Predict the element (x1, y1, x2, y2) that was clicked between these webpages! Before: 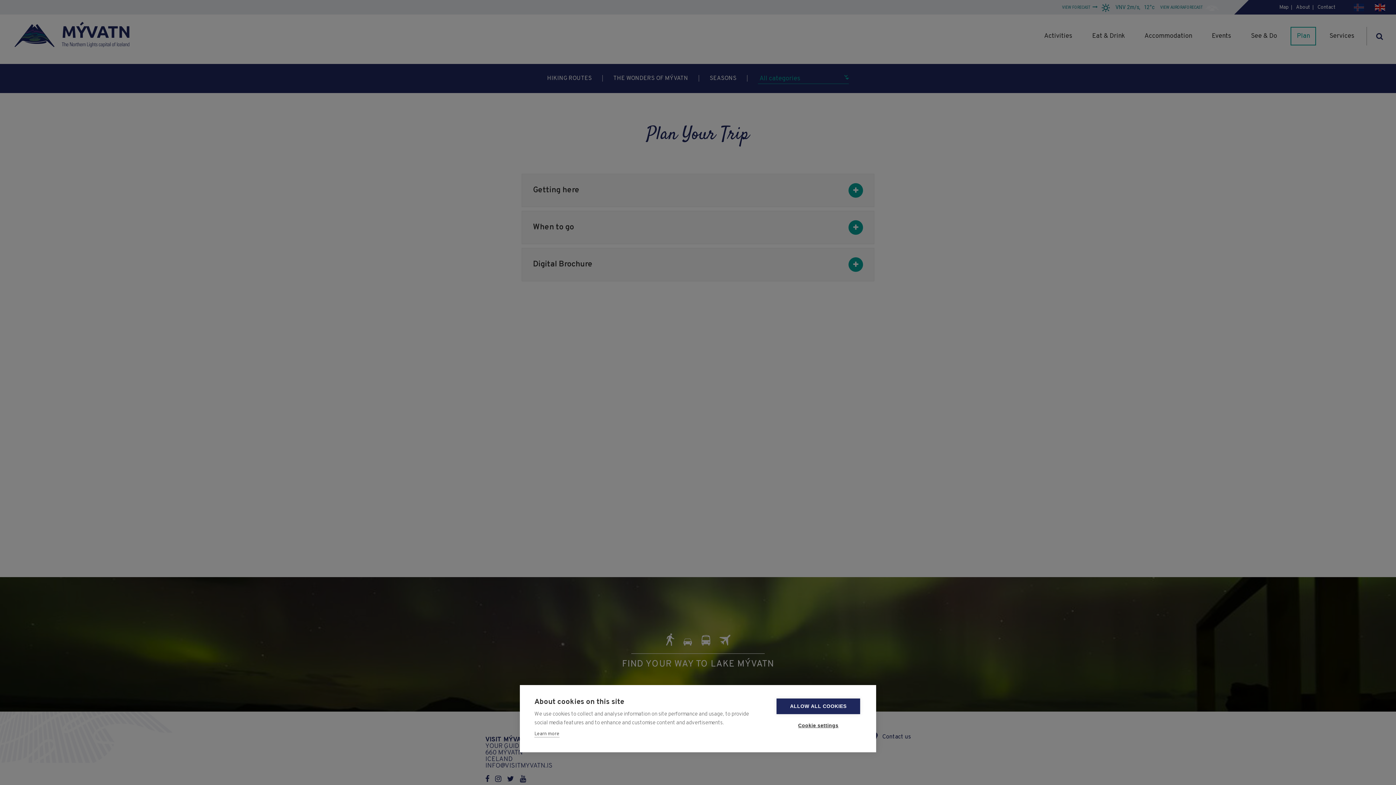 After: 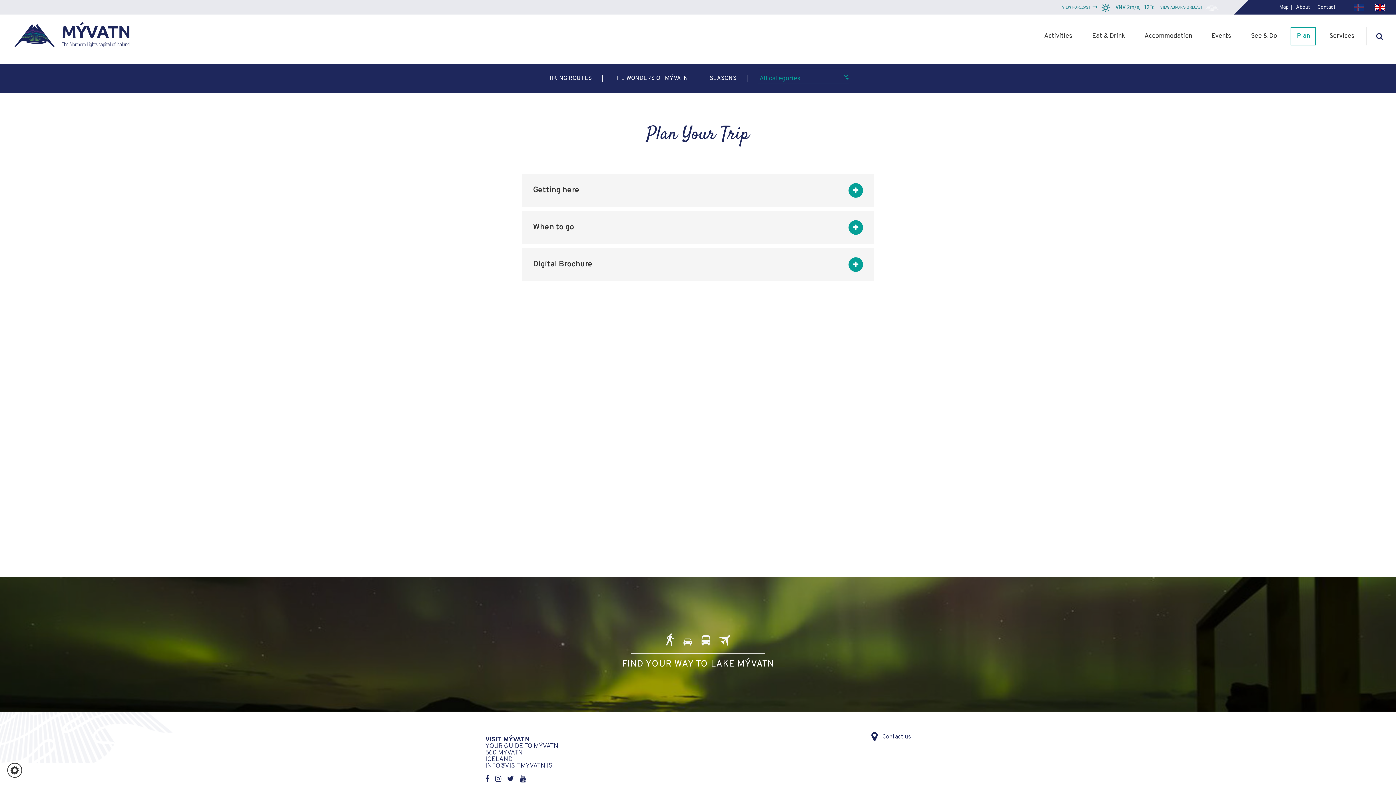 Action: label: ALLOW ALL COOKIES bbox: (776, 698, 860, 714)